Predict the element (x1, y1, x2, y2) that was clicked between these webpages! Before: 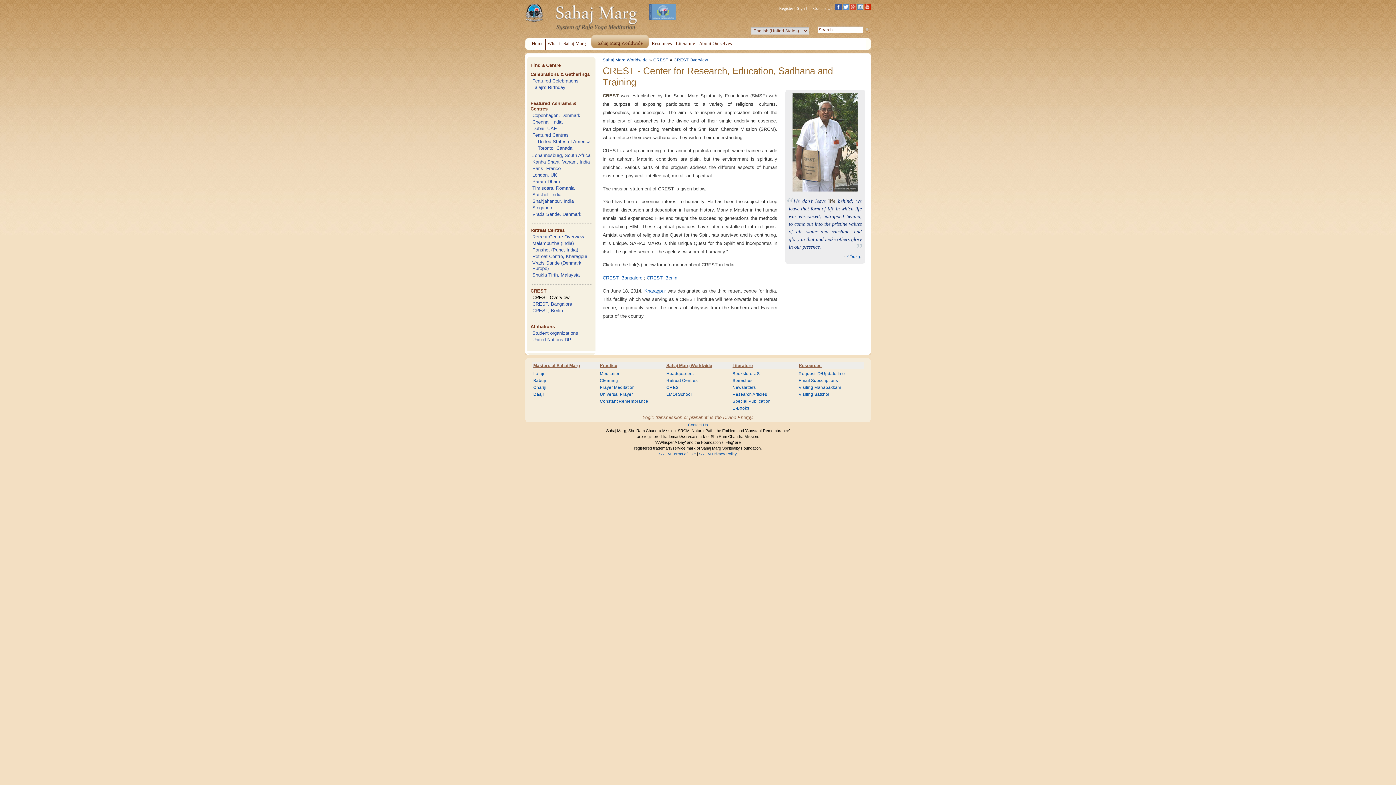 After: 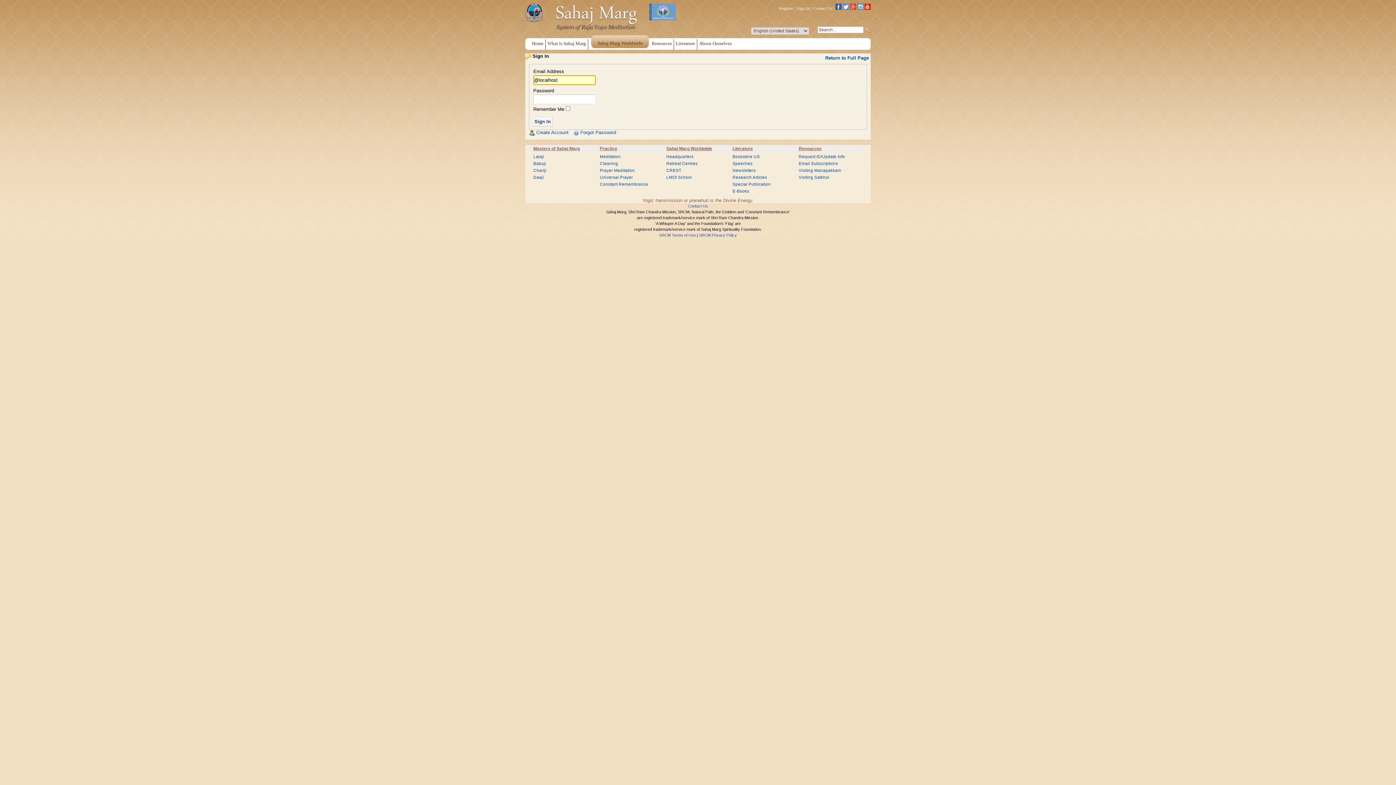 Action: label: Sign In bbox: (797, 6, 809, 10)